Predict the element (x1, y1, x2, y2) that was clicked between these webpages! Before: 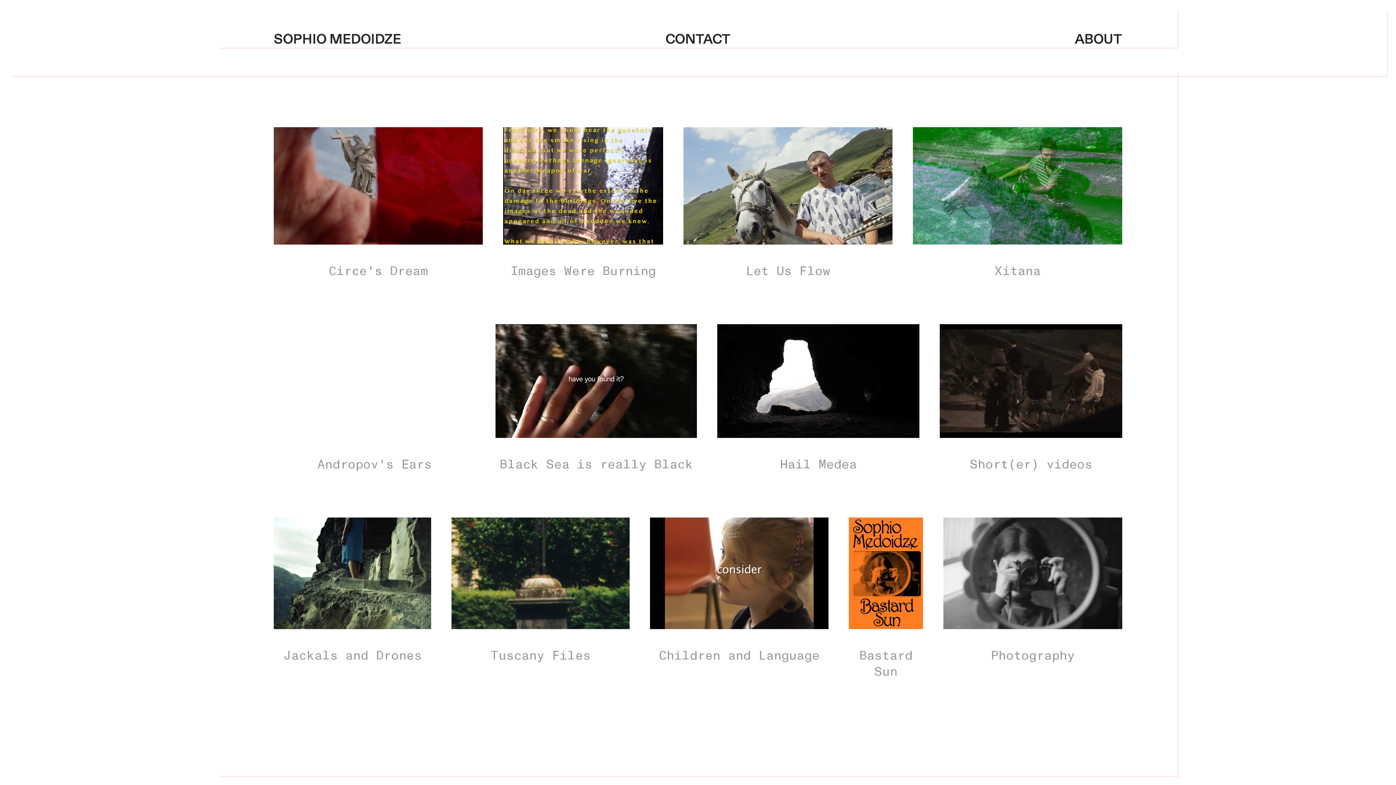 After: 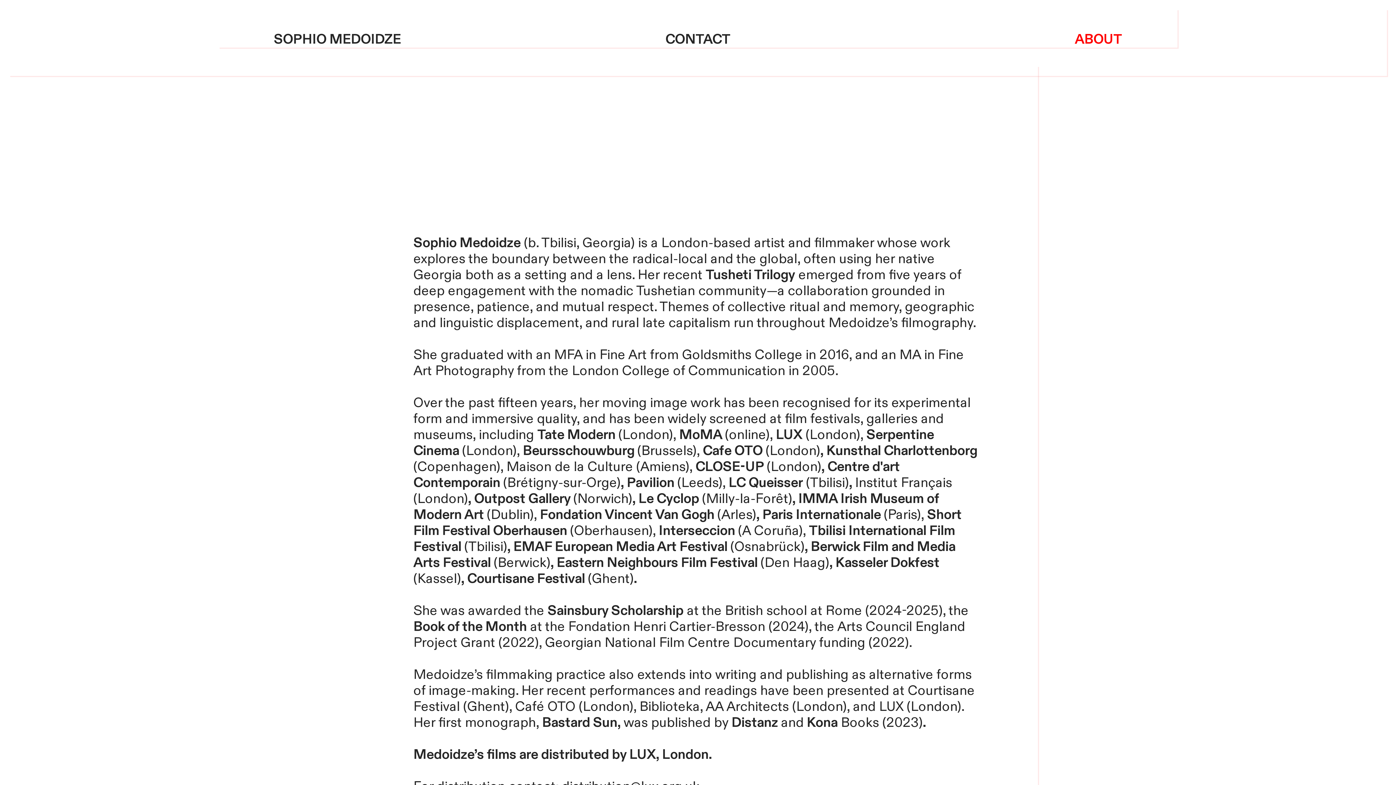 Action: label: ABOUT
 bbox: (854, 31, 1122, 47)